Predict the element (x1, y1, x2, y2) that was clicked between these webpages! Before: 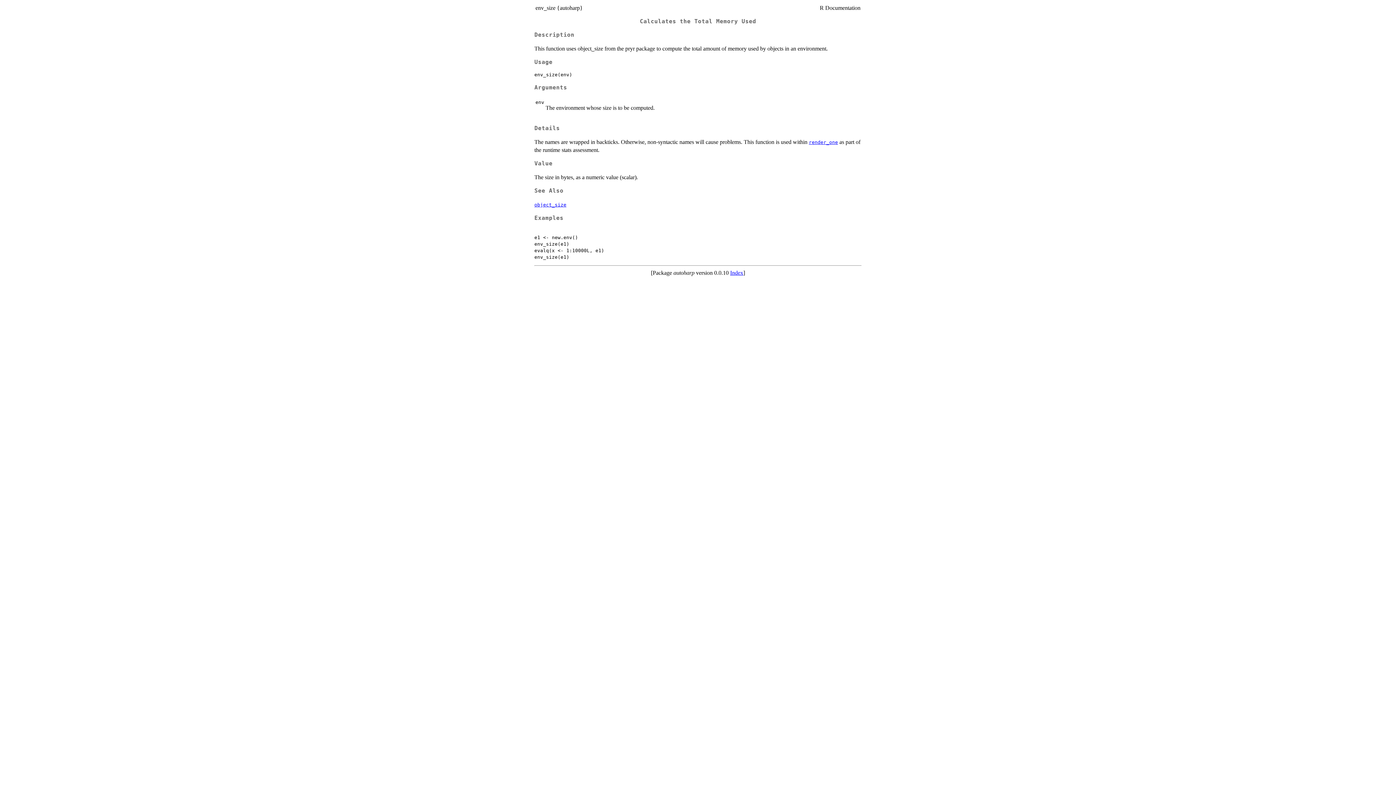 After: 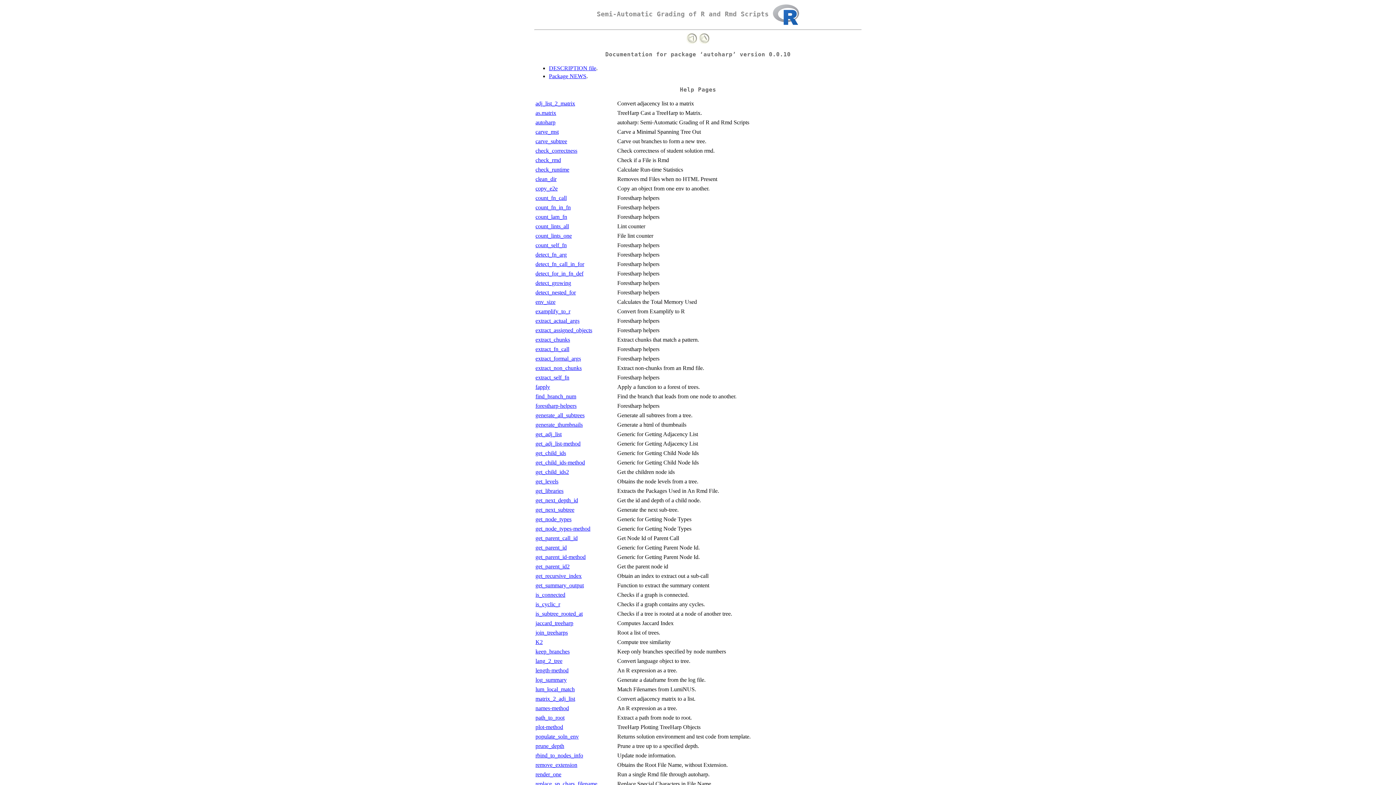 Action: label: Index bbox: (730, 269, 743, 275)